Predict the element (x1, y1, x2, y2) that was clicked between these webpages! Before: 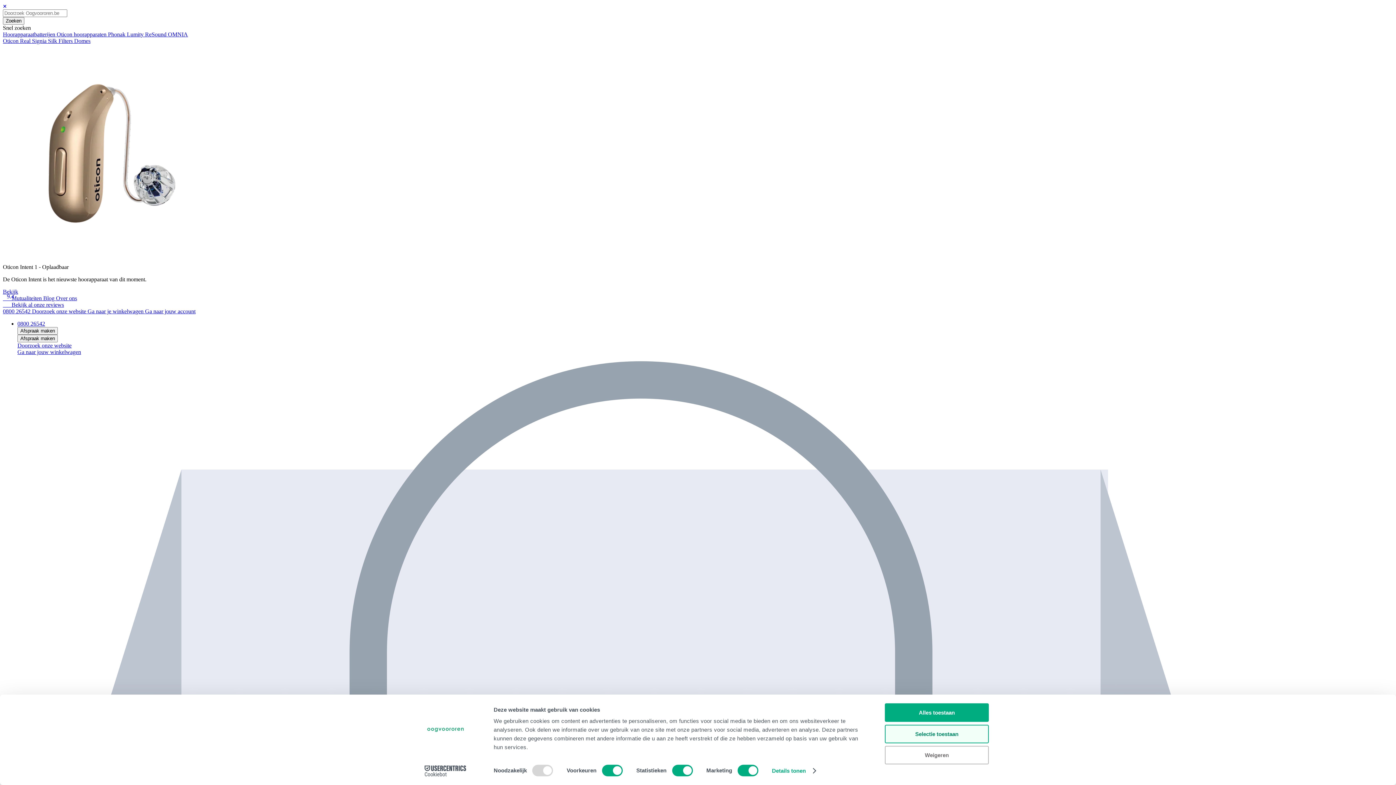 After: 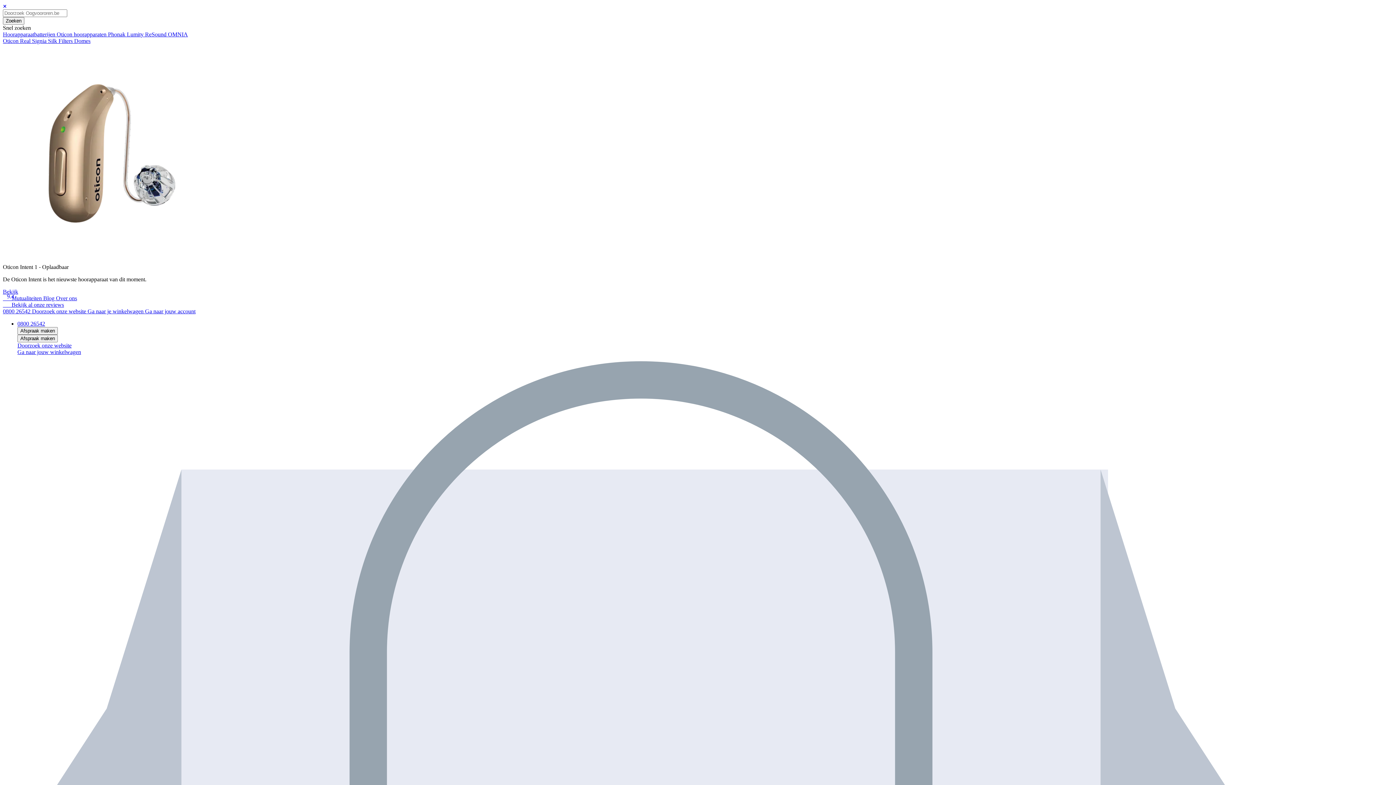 Action: label: Blog  bbox: (43, 295, 56, 301)